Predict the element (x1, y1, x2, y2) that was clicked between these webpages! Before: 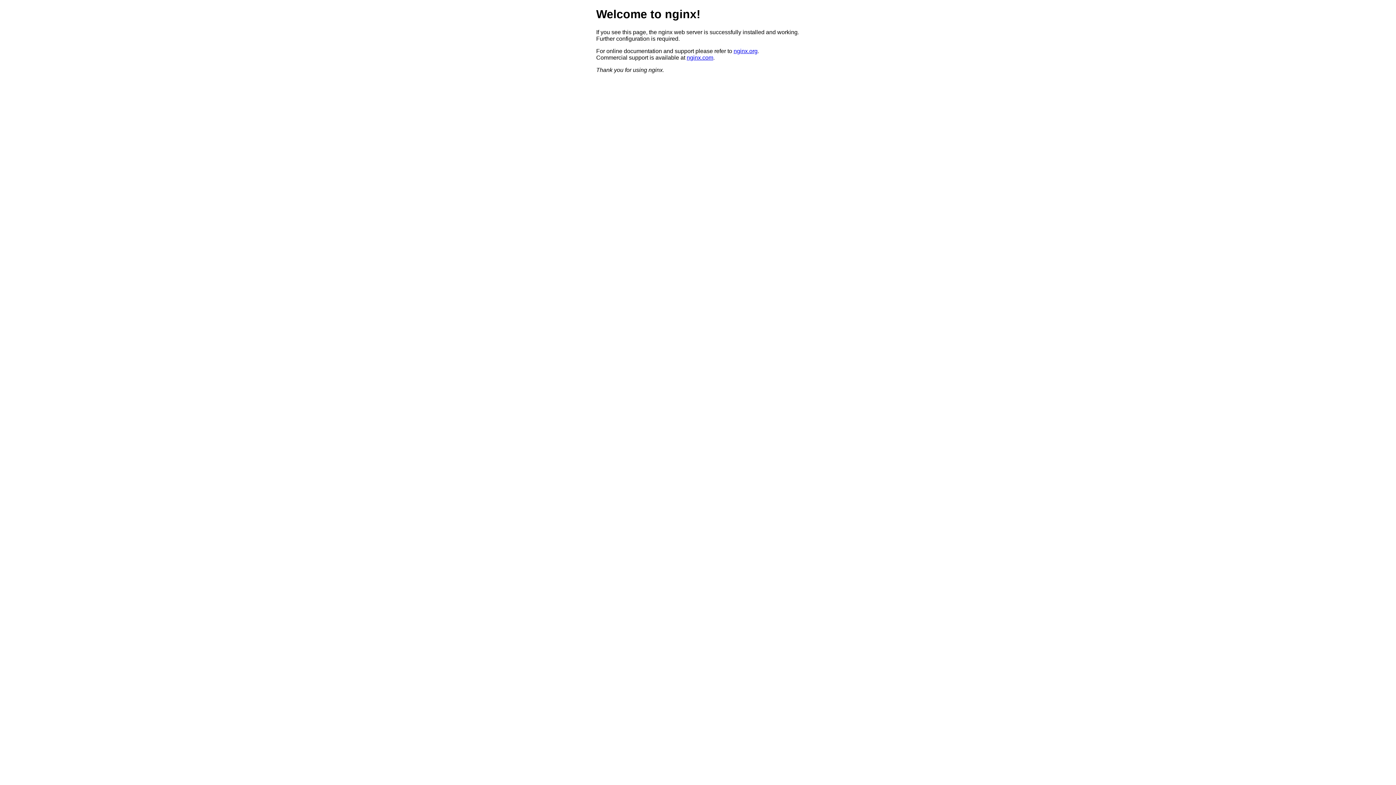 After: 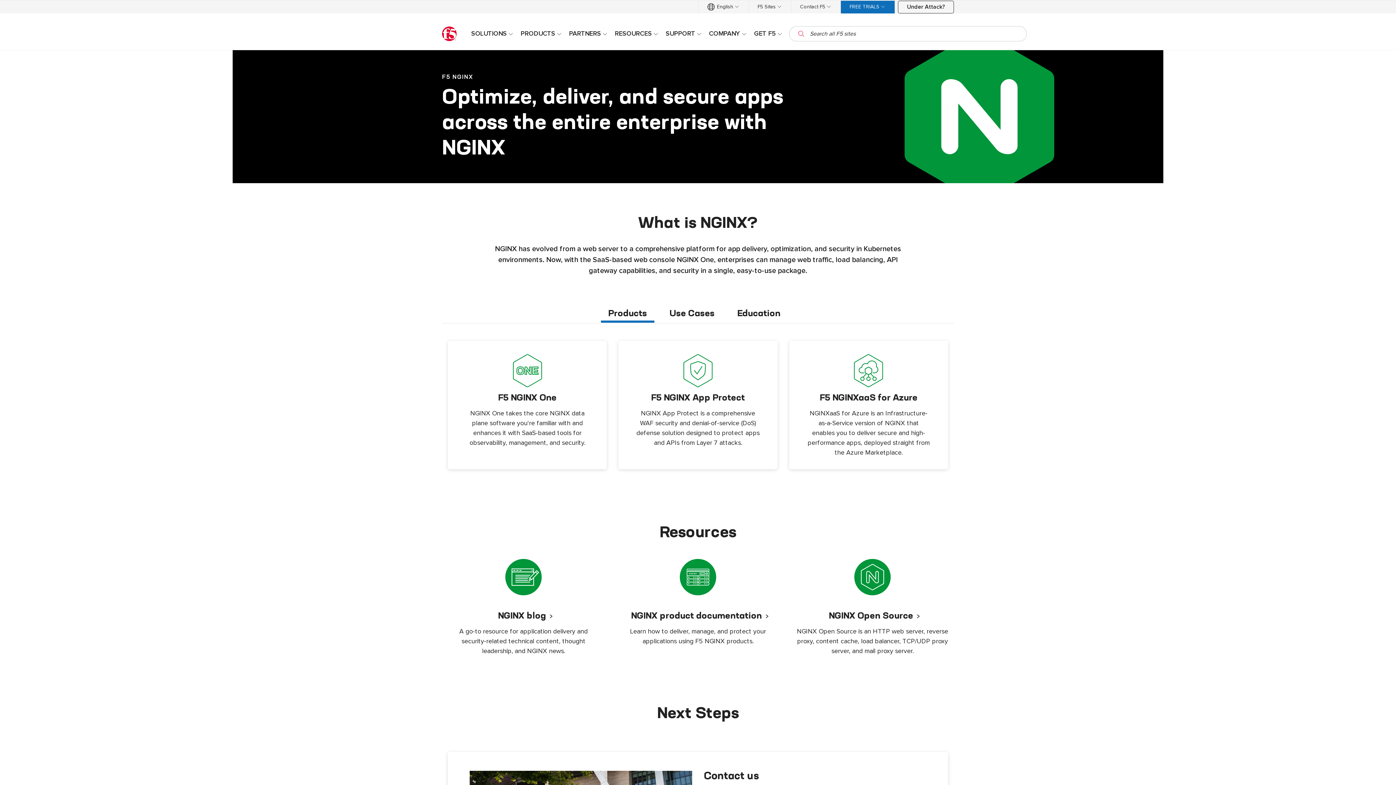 Action: label: nginx.com bbox: (686, 54, 713, 60)